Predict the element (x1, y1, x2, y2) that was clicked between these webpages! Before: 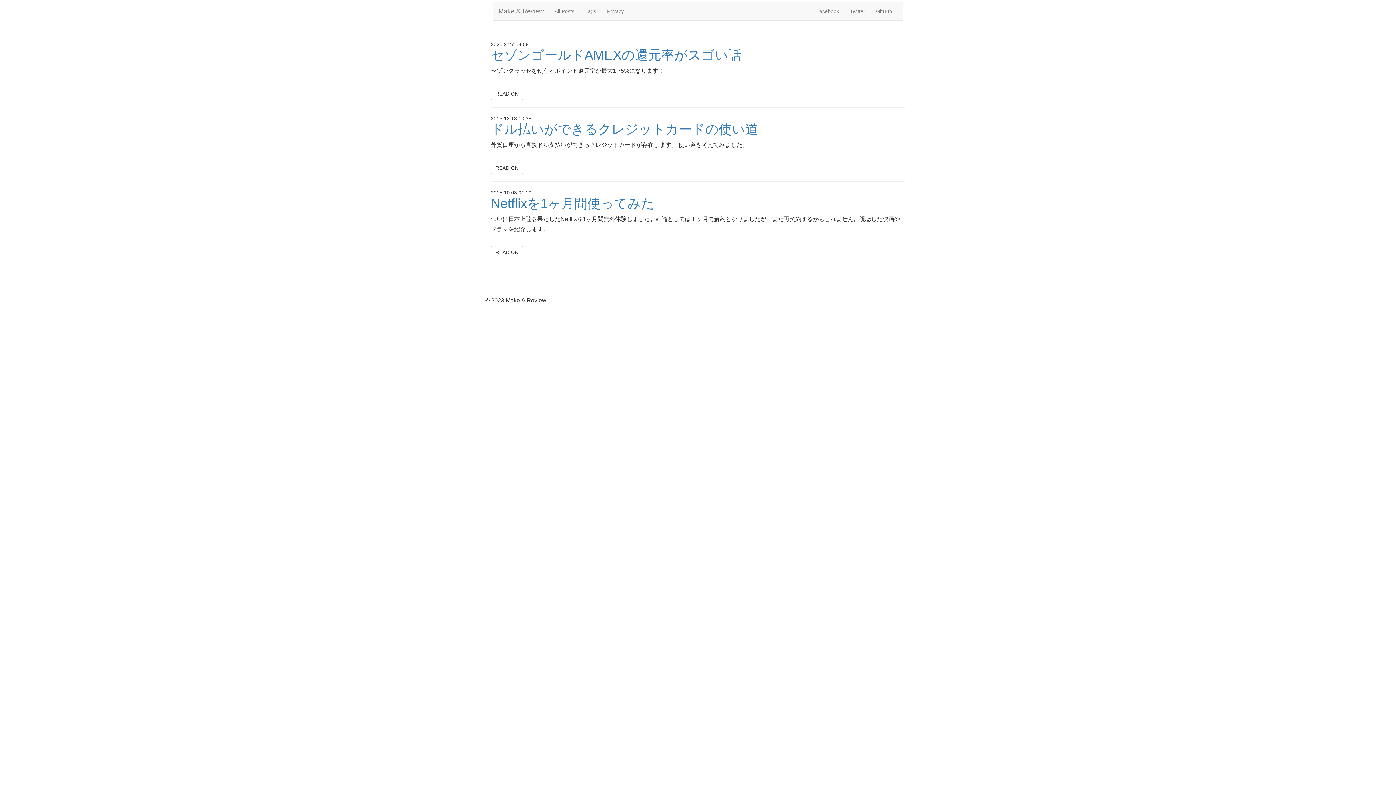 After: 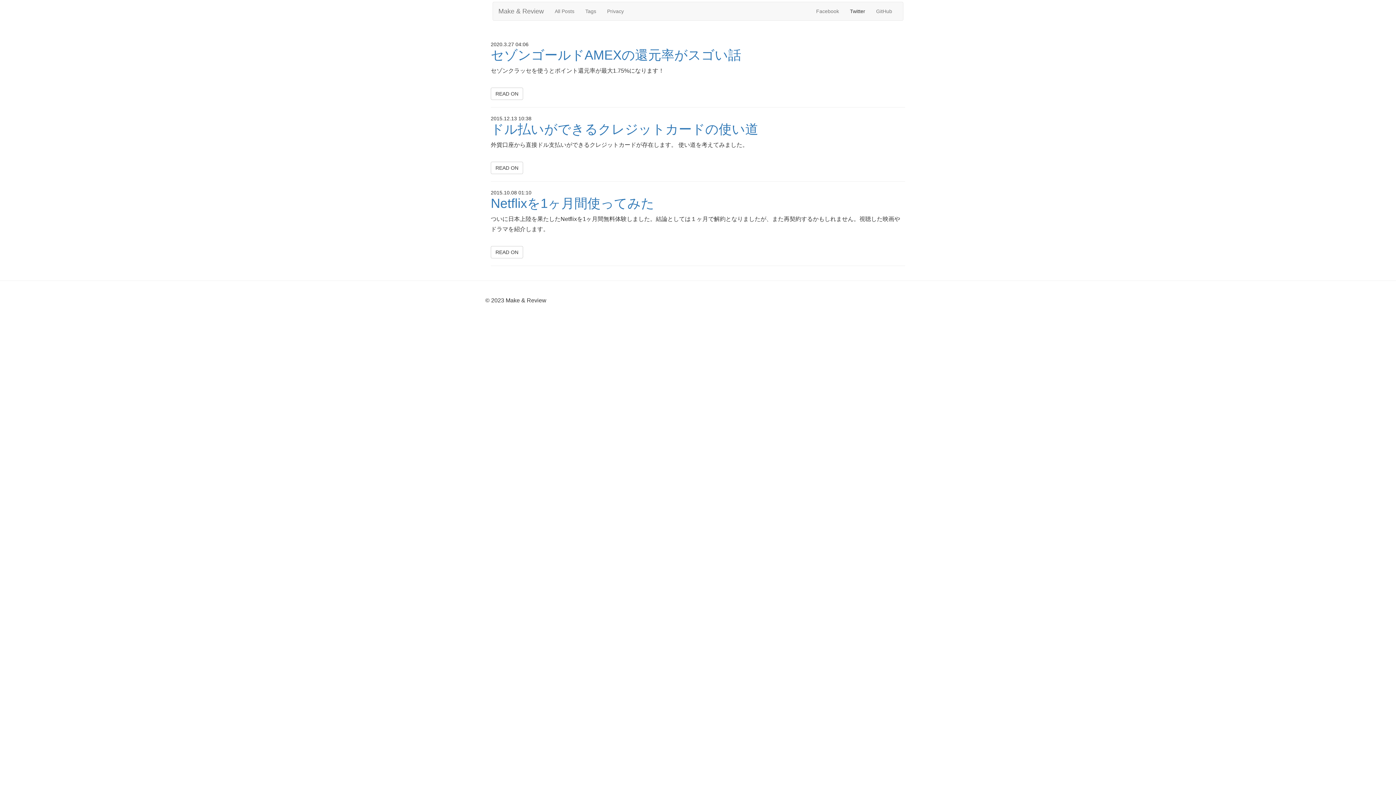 Action: label: Twitter bbox: (844, 2, 870, 20)